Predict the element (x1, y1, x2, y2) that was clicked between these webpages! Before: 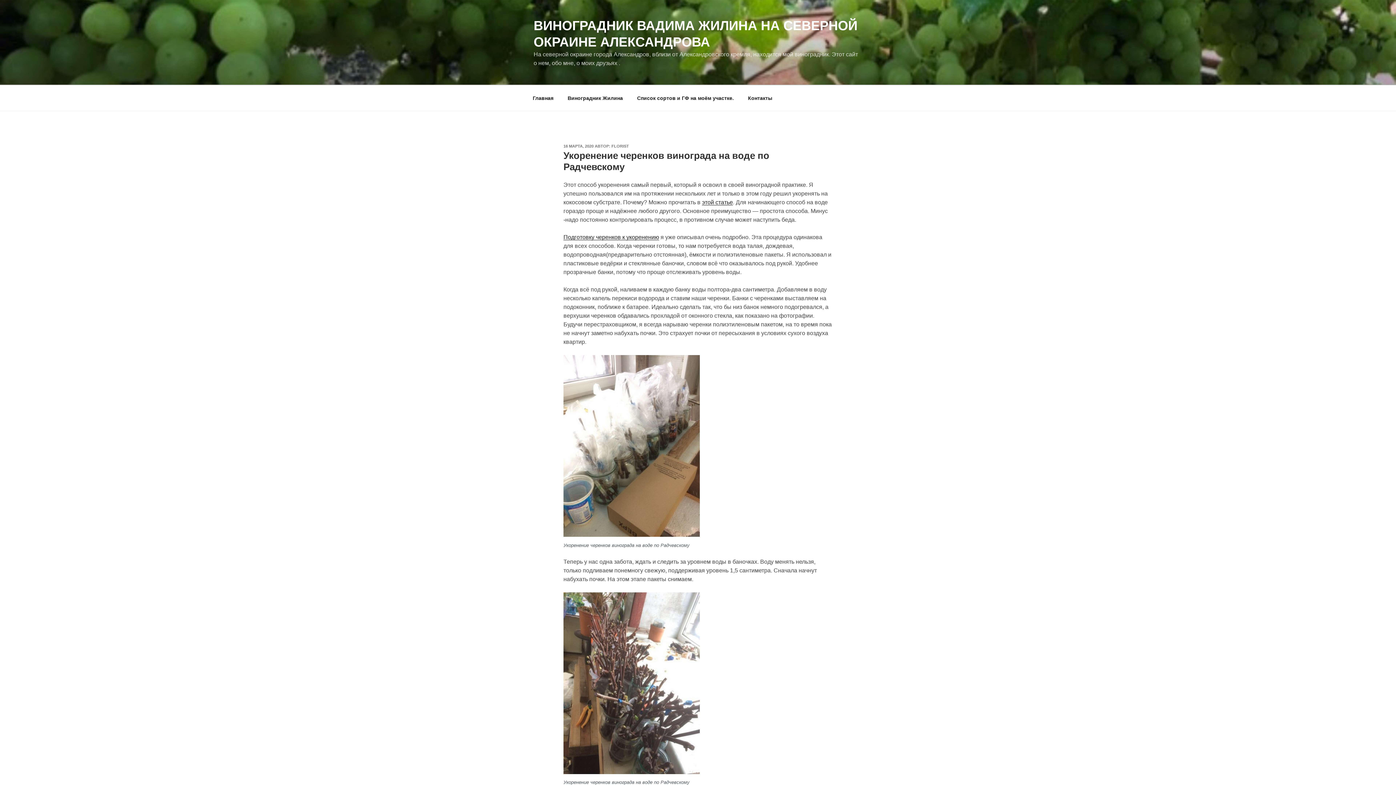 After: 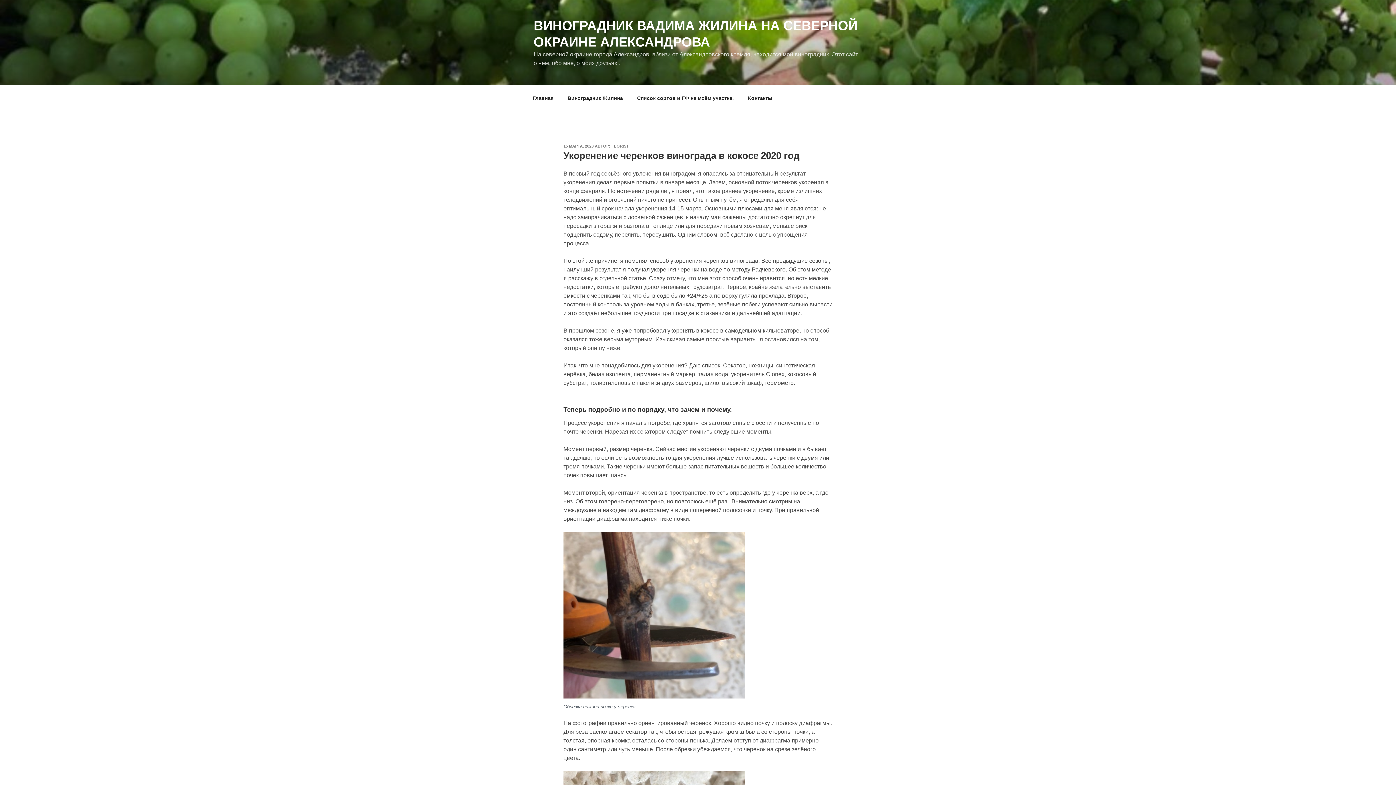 Action: label: этой статье bbox: (702, 199, 733, 205)